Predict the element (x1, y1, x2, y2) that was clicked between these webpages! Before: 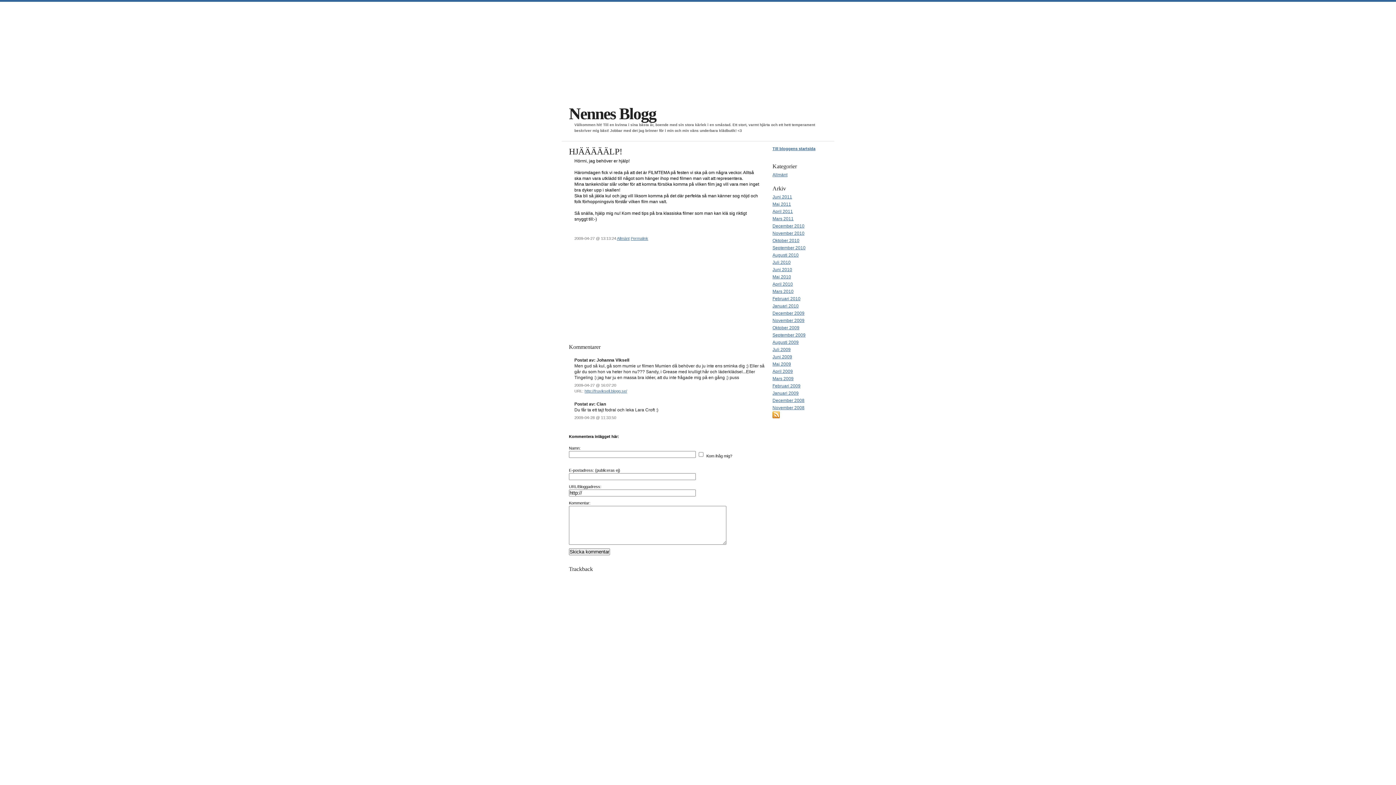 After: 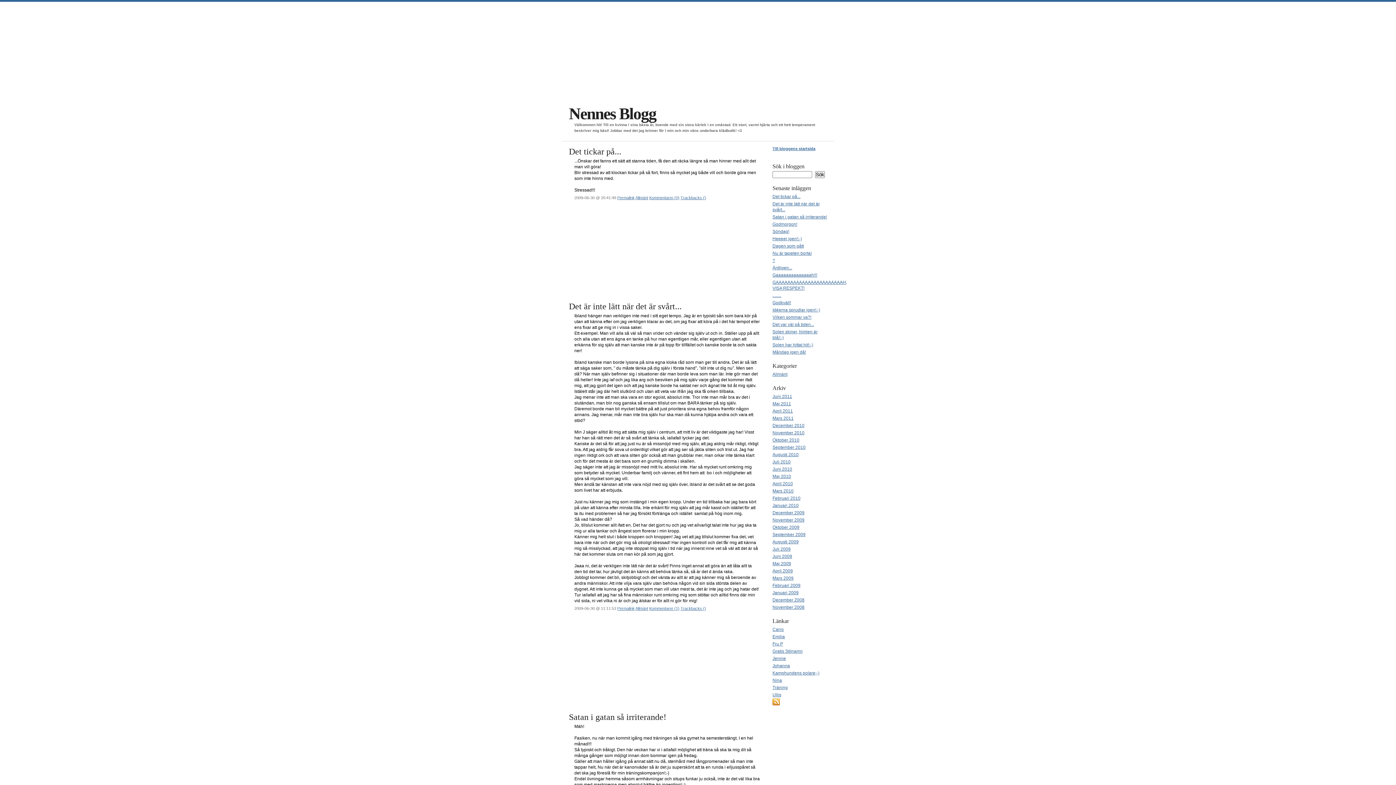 Action: label: Juni 2009 bbox: (772, 354, 792, 359)